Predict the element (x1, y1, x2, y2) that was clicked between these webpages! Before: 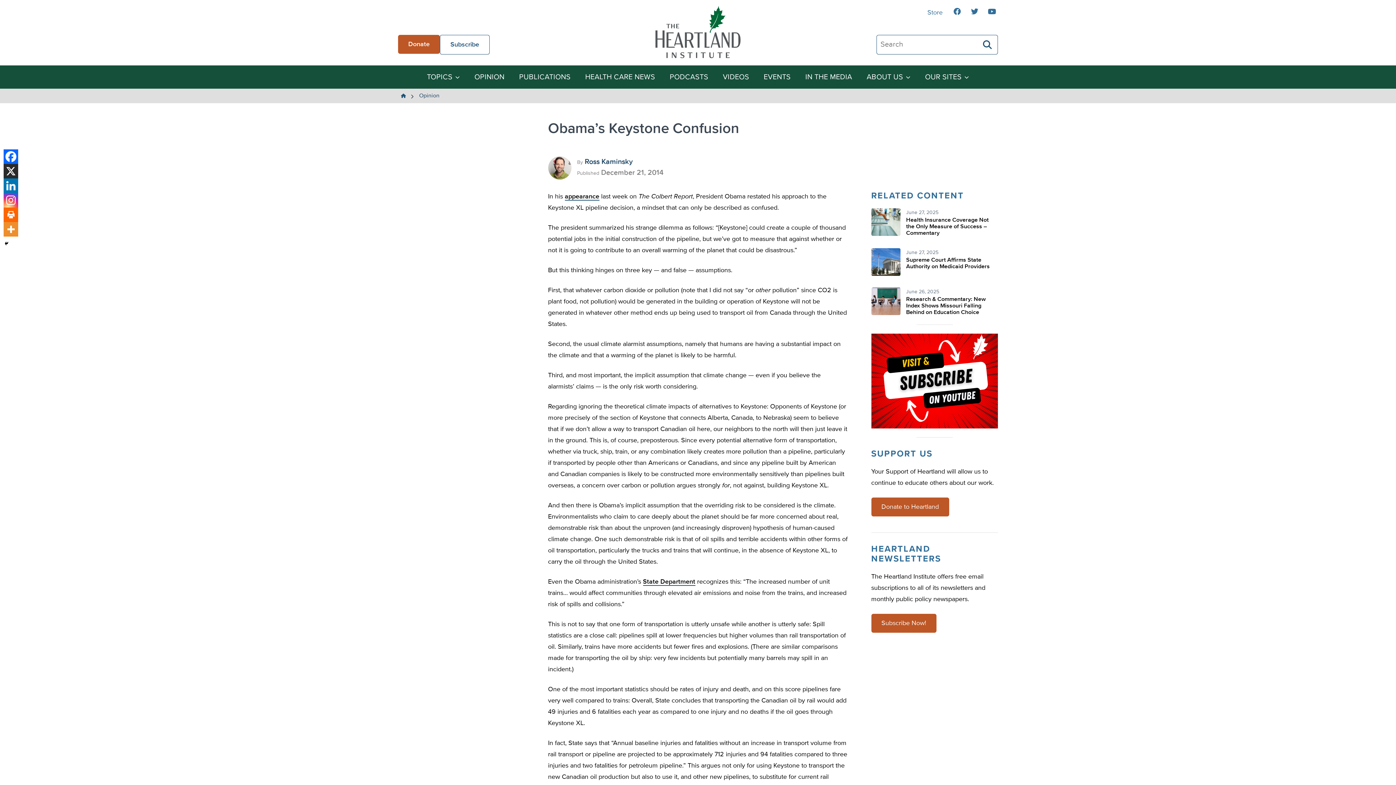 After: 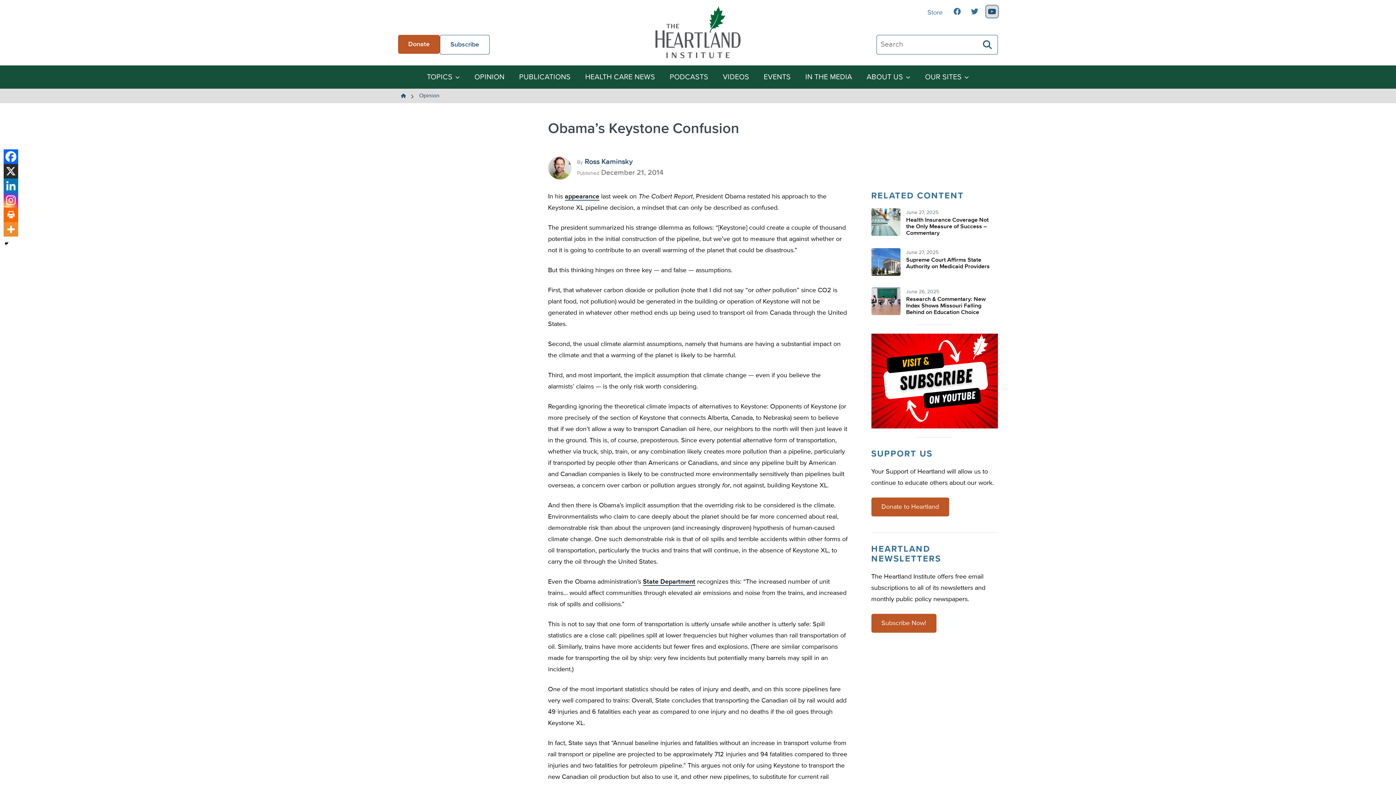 Action: bbox: (986, 5, 998, 17) label: Connect with us via youtube